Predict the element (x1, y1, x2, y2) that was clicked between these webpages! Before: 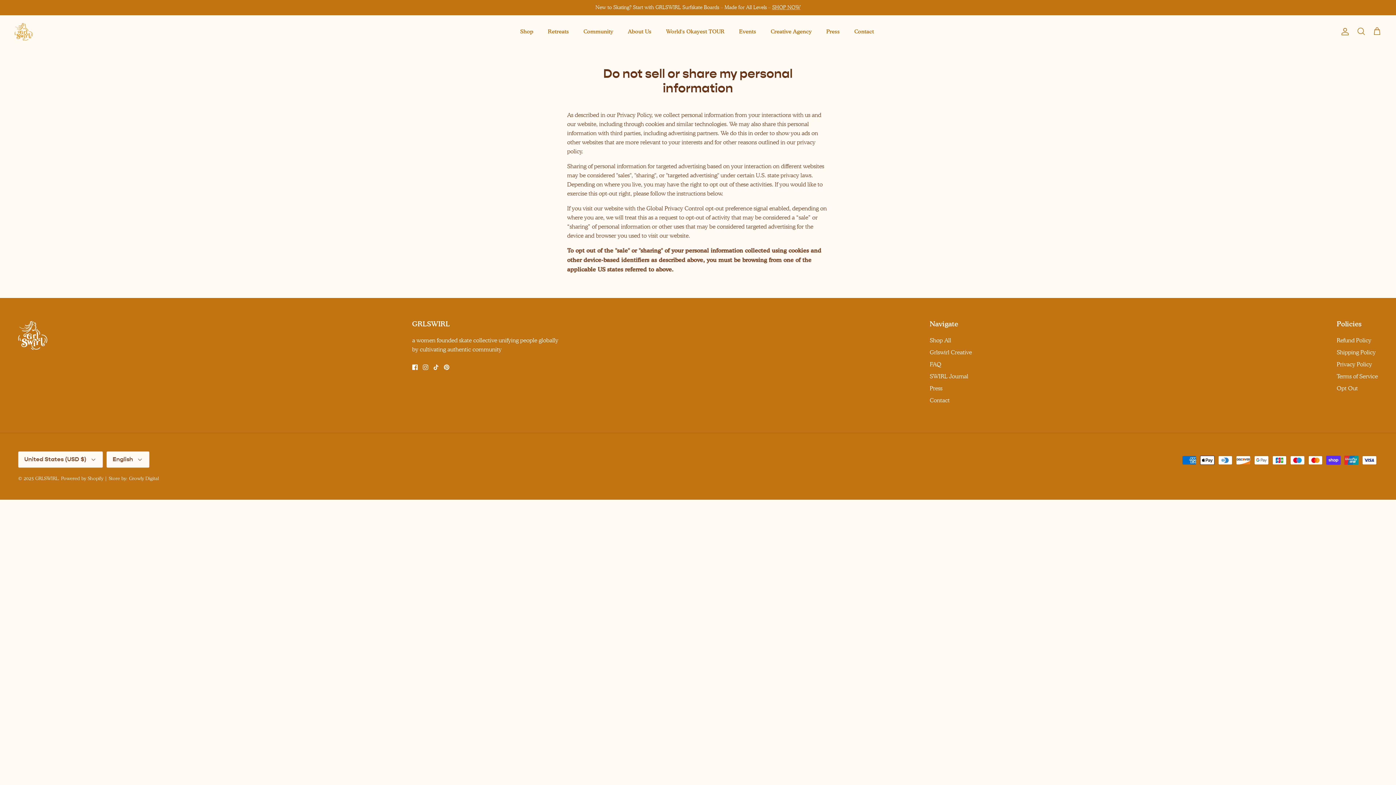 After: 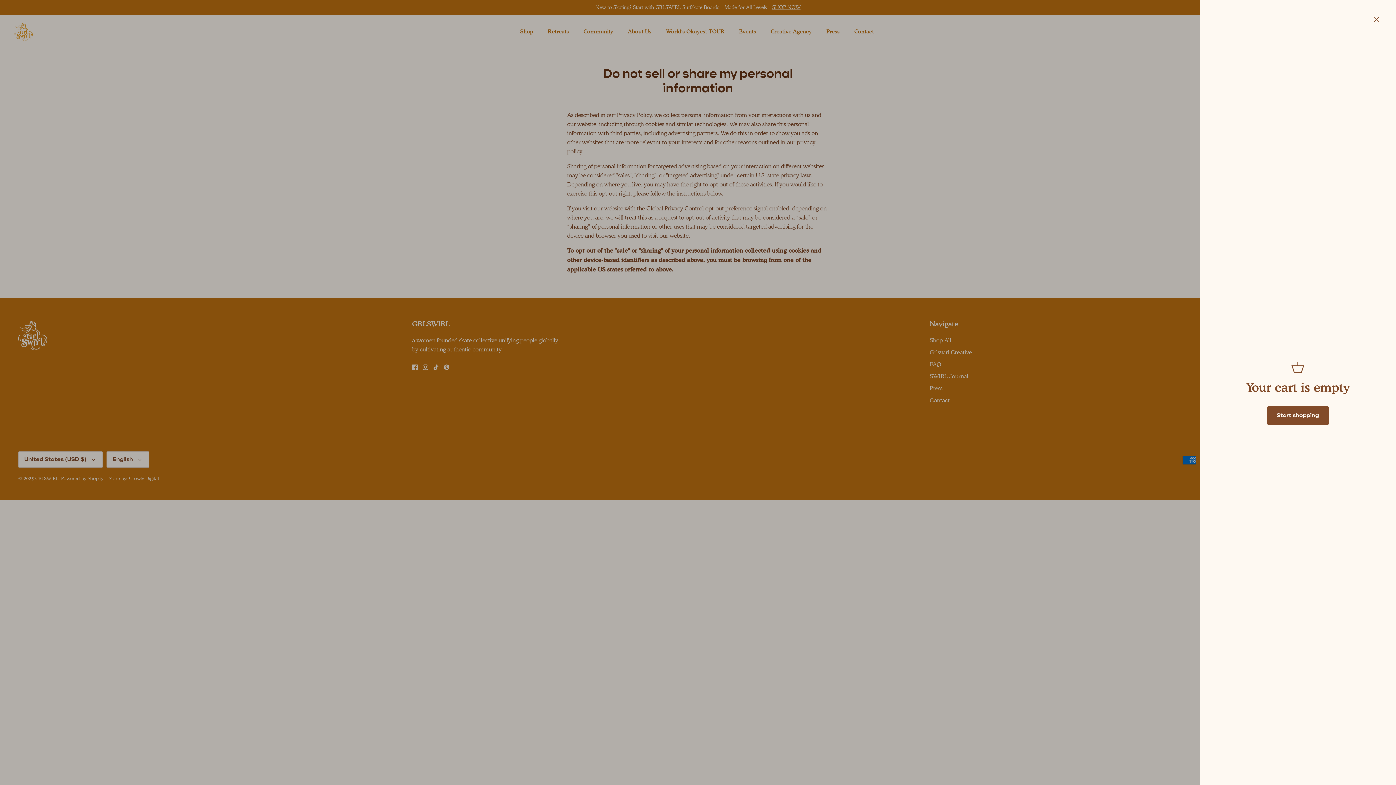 Action: label: Cart bbox: (1373, 26, 1381, 36)